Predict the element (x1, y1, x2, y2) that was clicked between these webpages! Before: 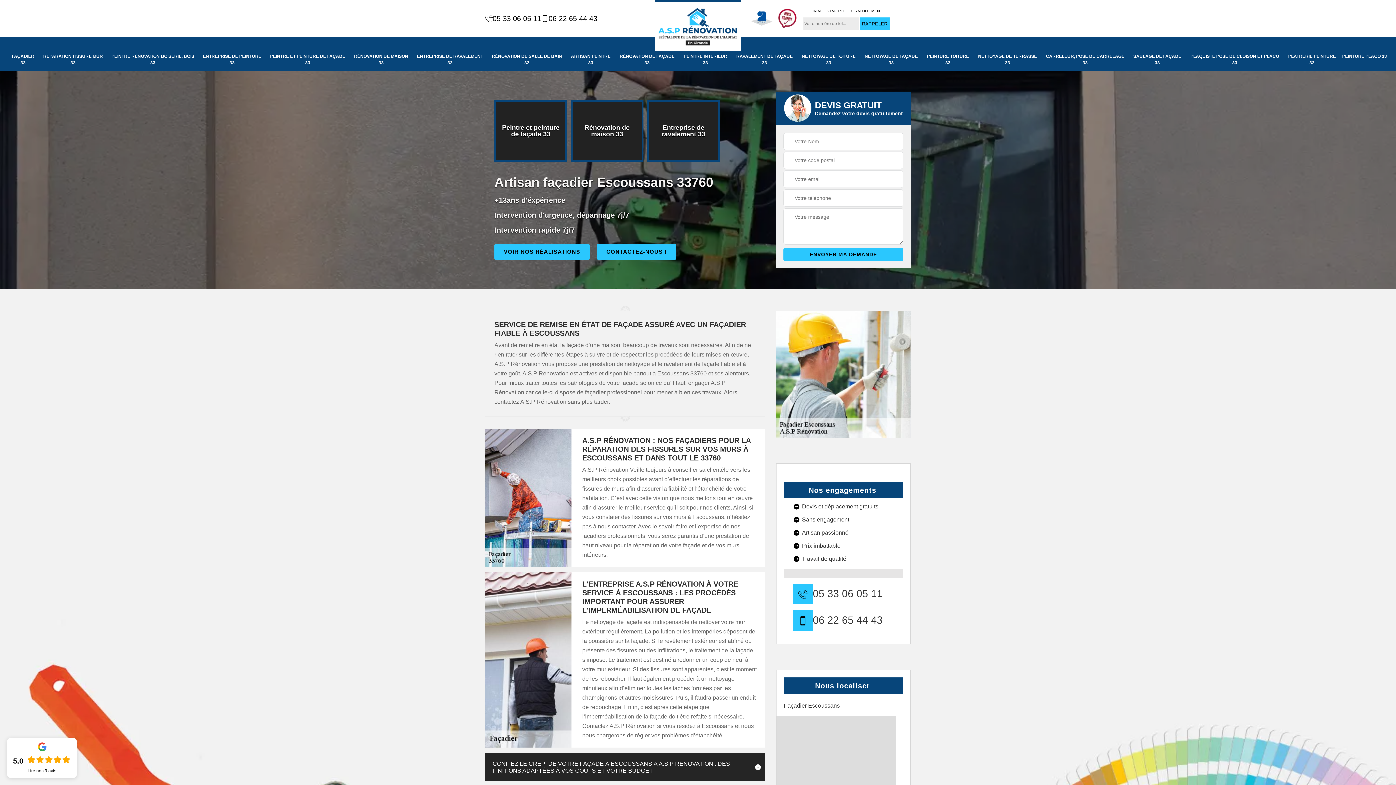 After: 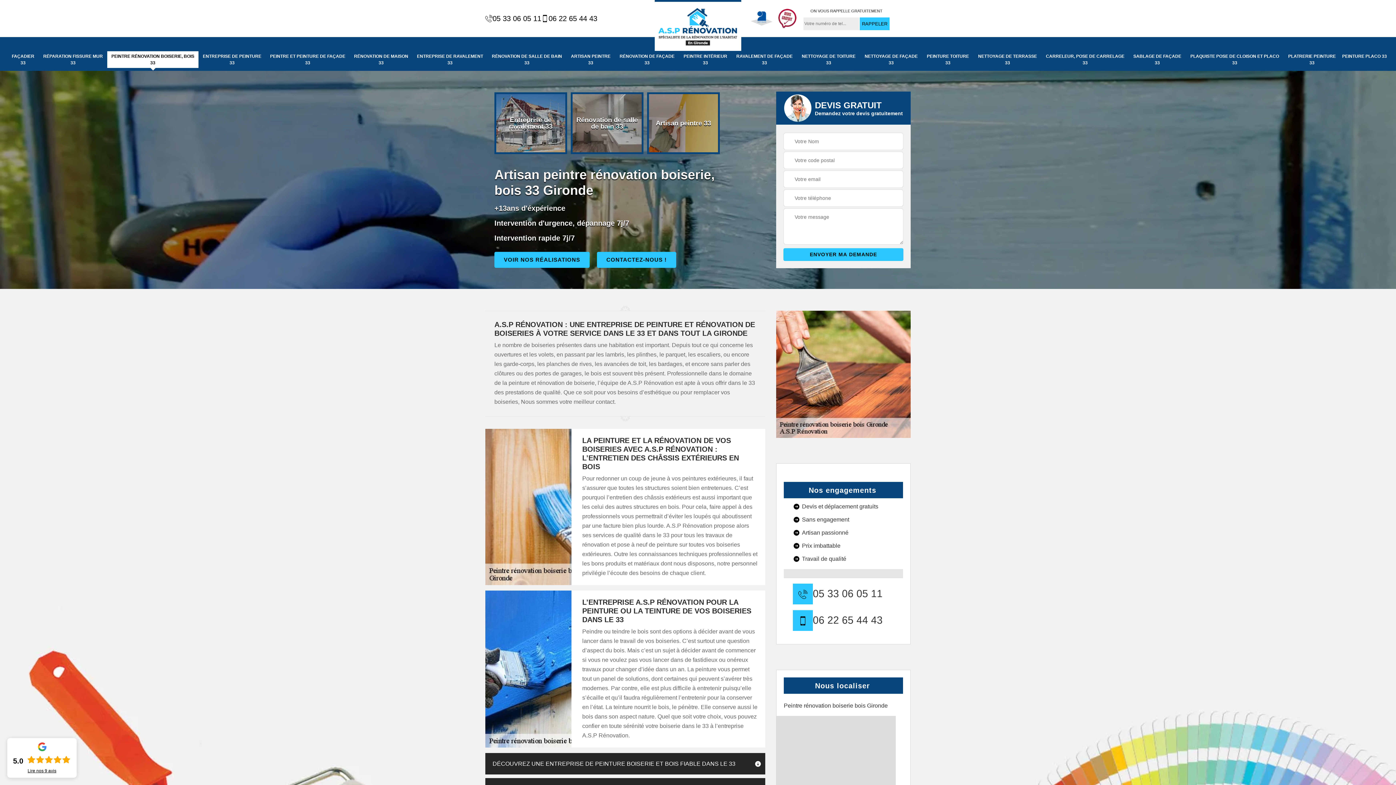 Action: bbox: (107, 51, 198, 68) label: PEINTRE RÉNOVATION BOISERIE, BOIS 33